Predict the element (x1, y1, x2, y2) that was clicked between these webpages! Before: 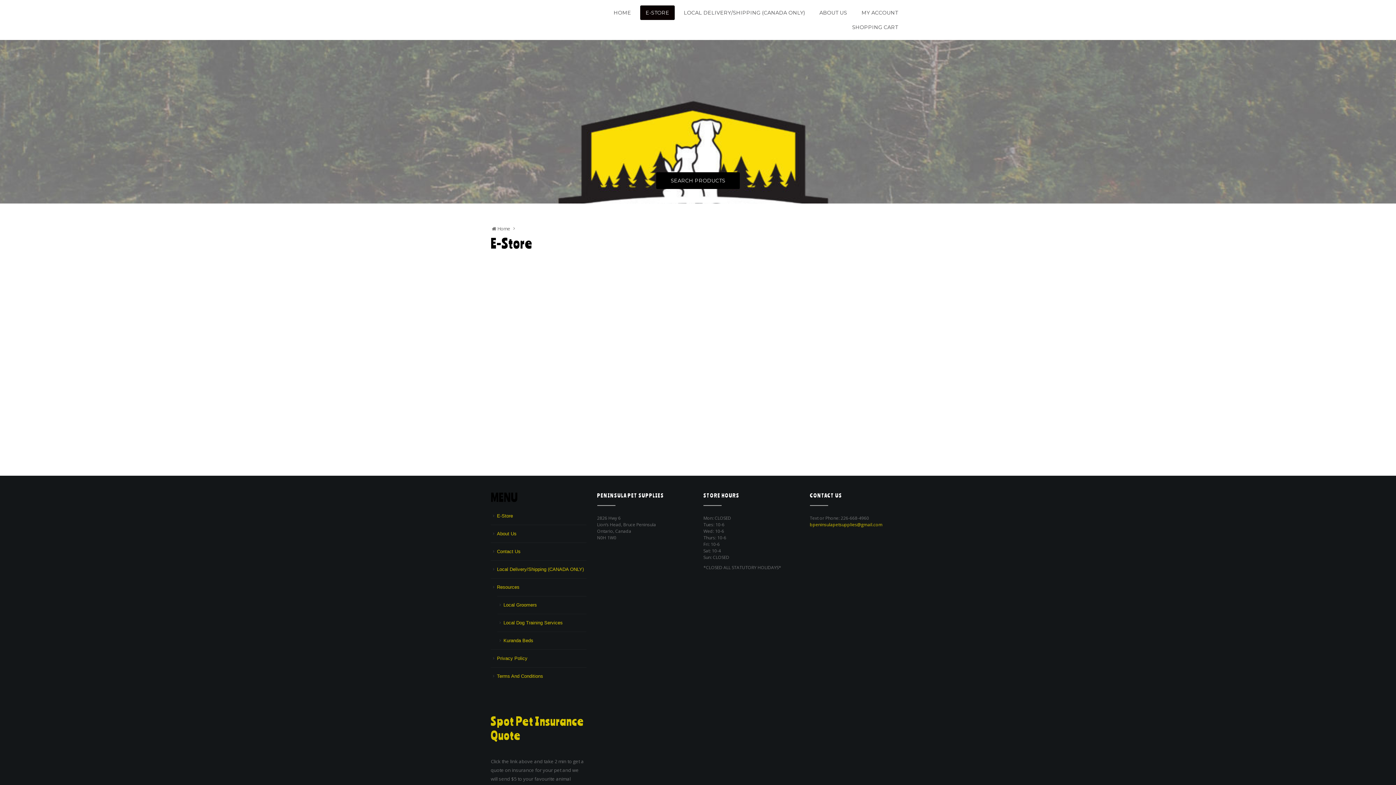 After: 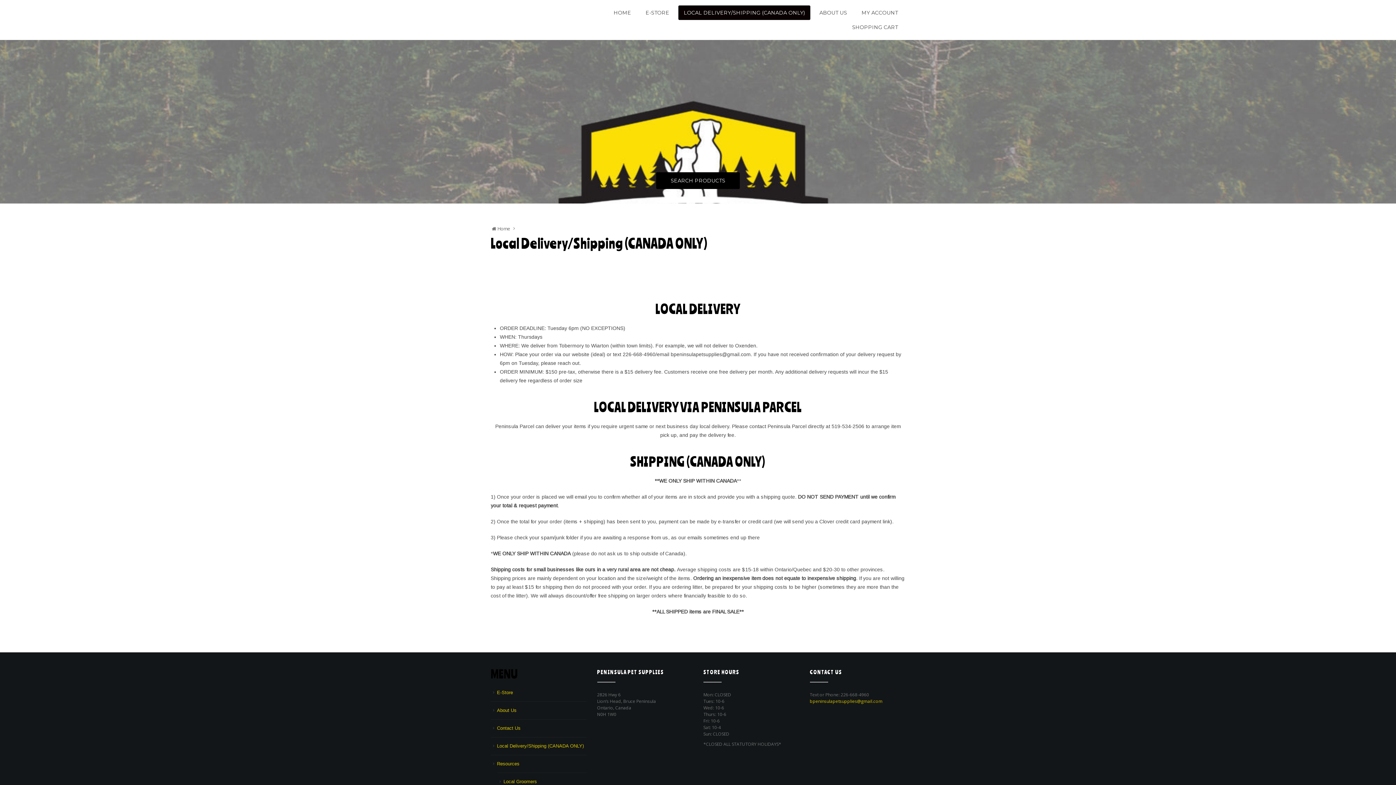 Action: bbox: (678, 5, 810, 20) label: LOCAL DELIVERY/SHIPPING (CANADA ONLY)